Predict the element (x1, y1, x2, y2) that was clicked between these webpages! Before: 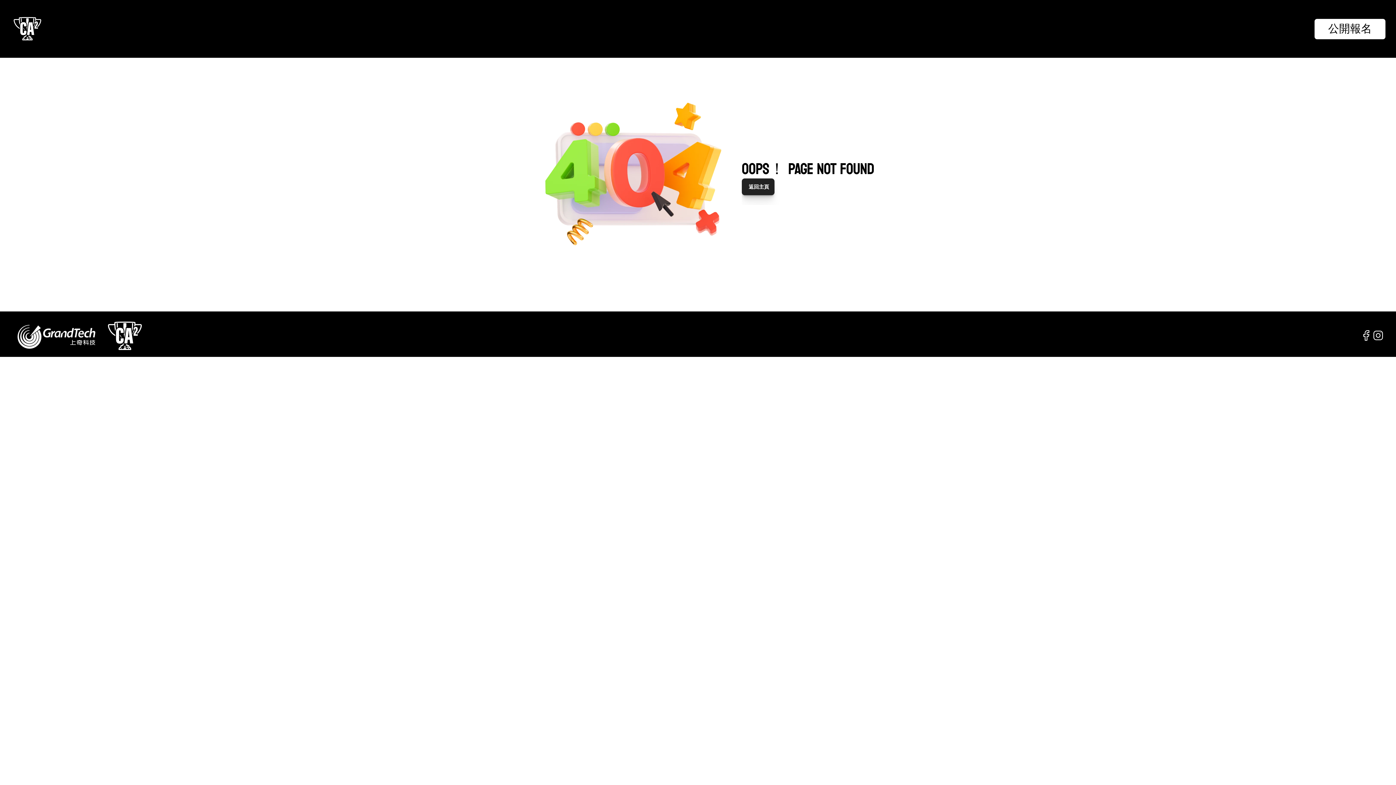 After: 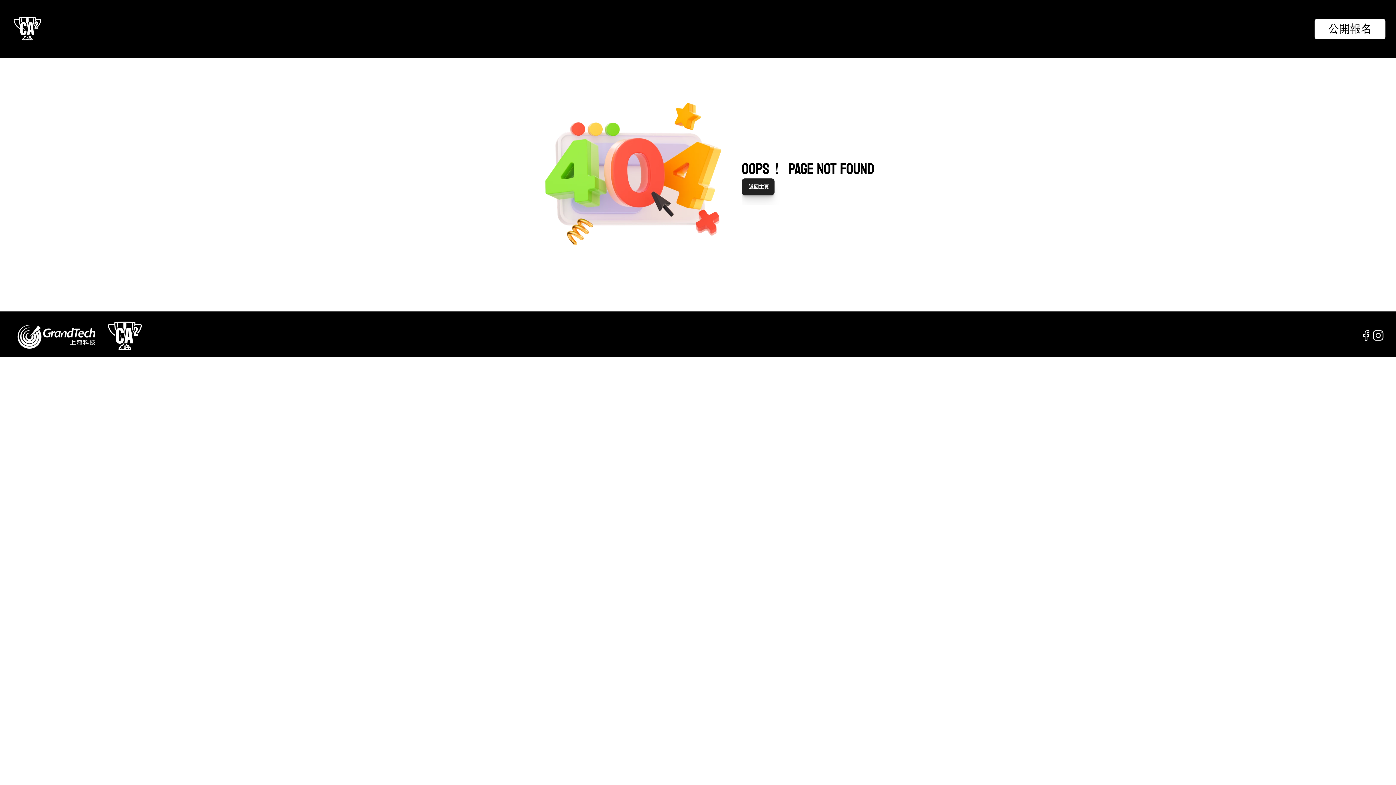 Action: bbox: (1372, 329, 1384, 341)